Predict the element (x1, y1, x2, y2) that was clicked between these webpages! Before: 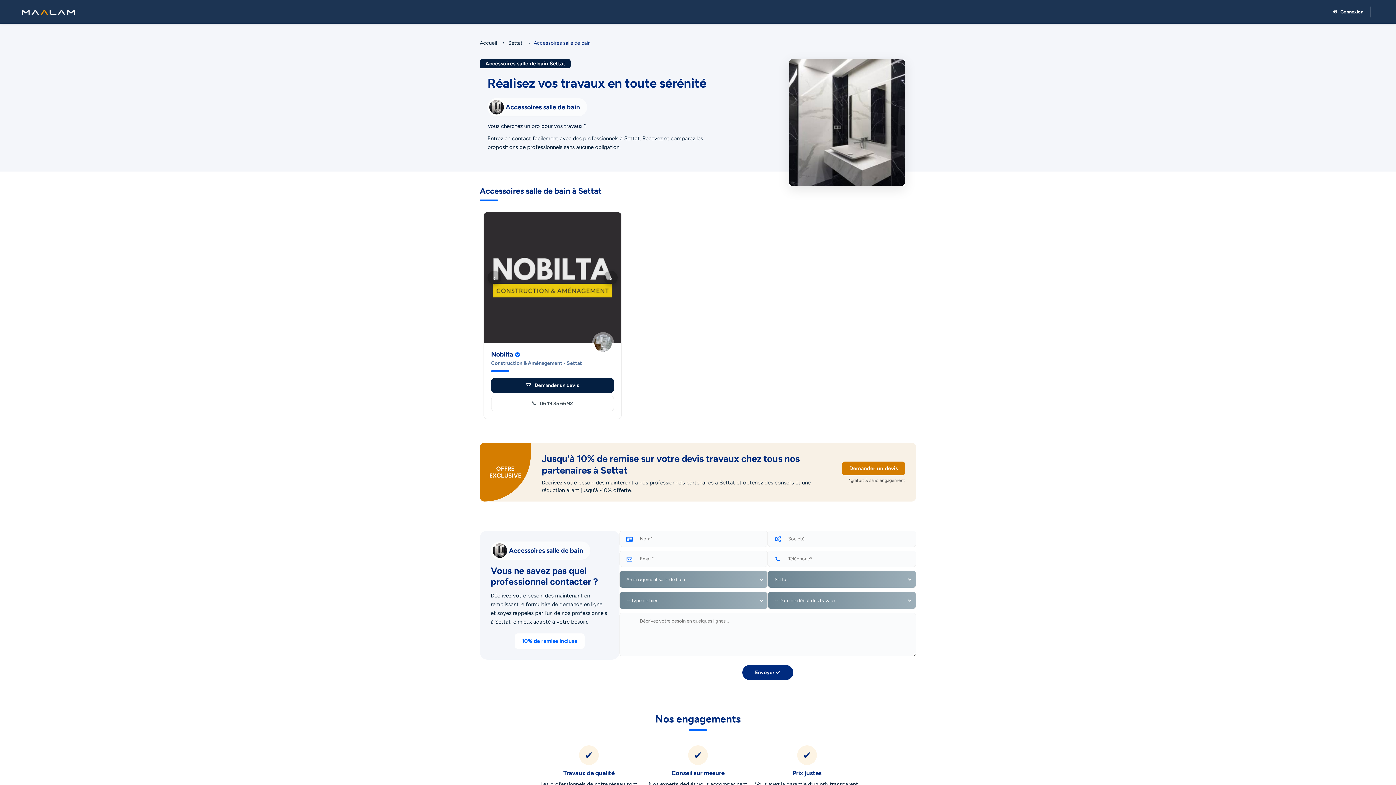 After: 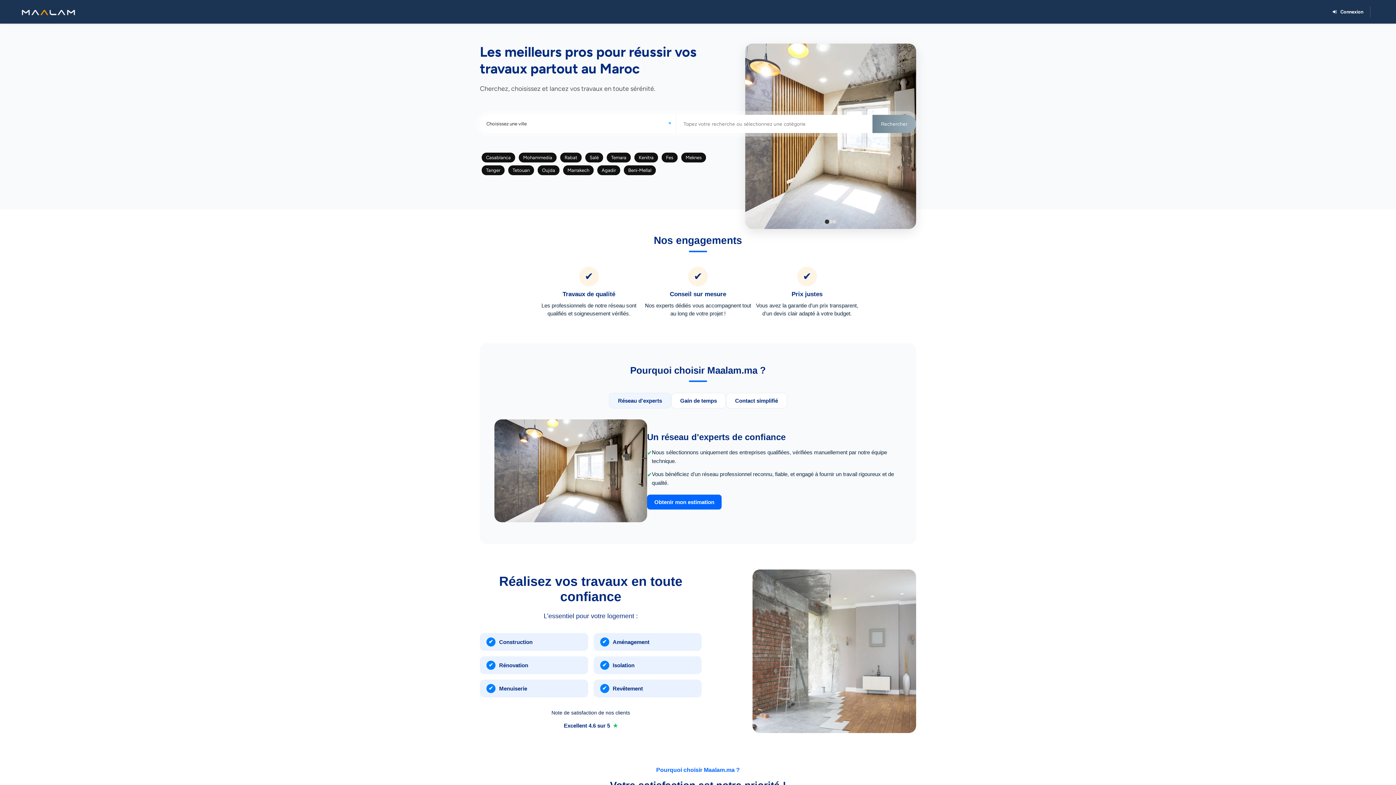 Action: label: Accueil bbox: (480, 40, 497, 46)